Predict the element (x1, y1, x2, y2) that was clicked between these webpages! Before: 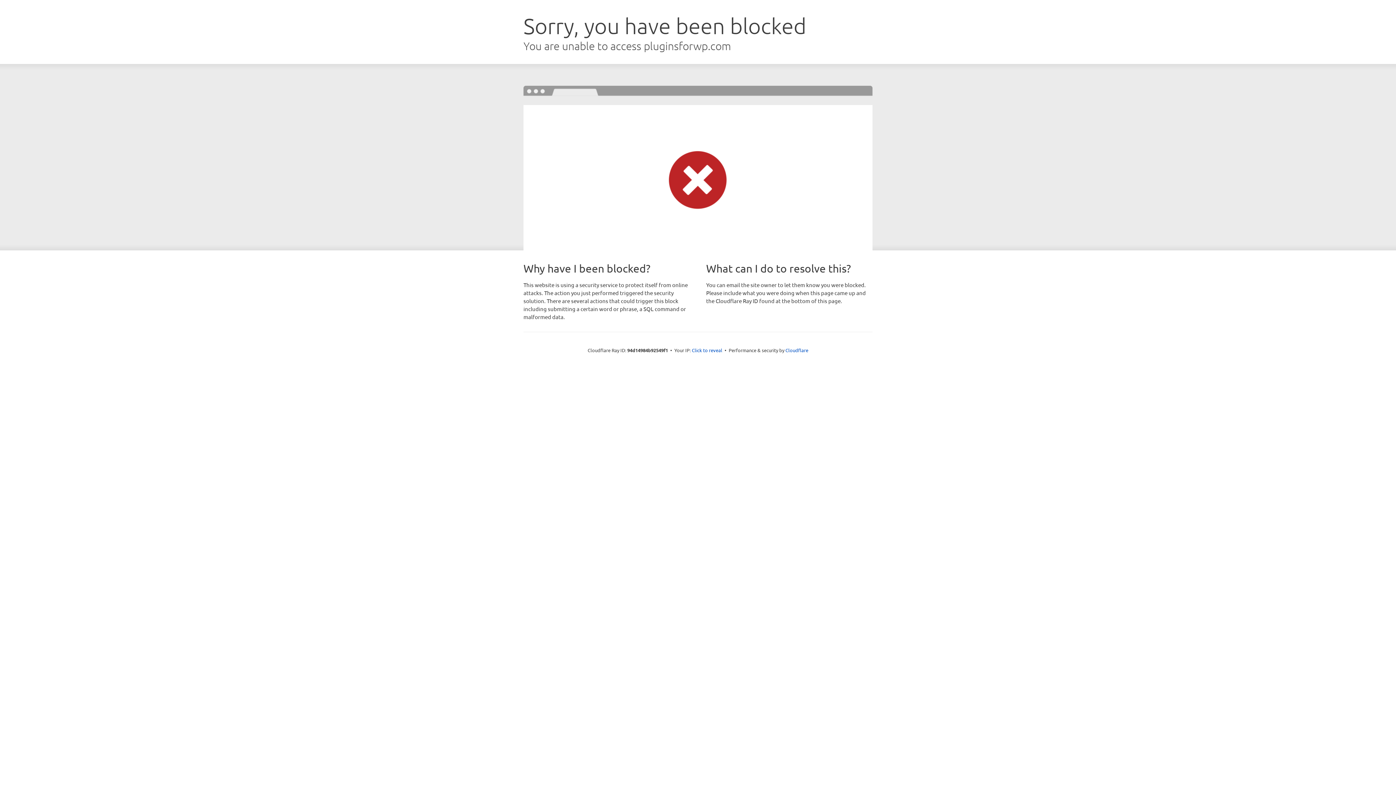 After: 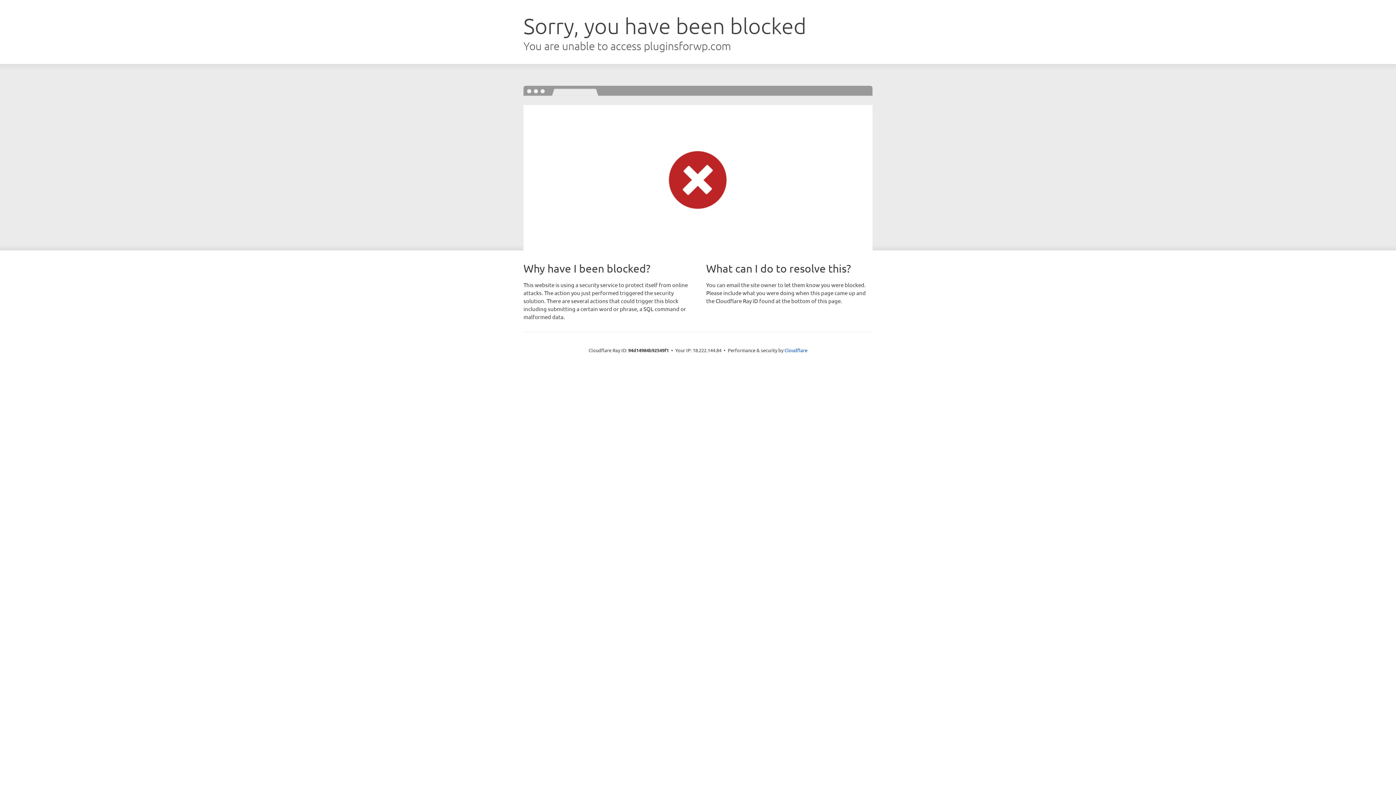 Action: label: Click to reveal bbox: (692, 346, 722, 353)